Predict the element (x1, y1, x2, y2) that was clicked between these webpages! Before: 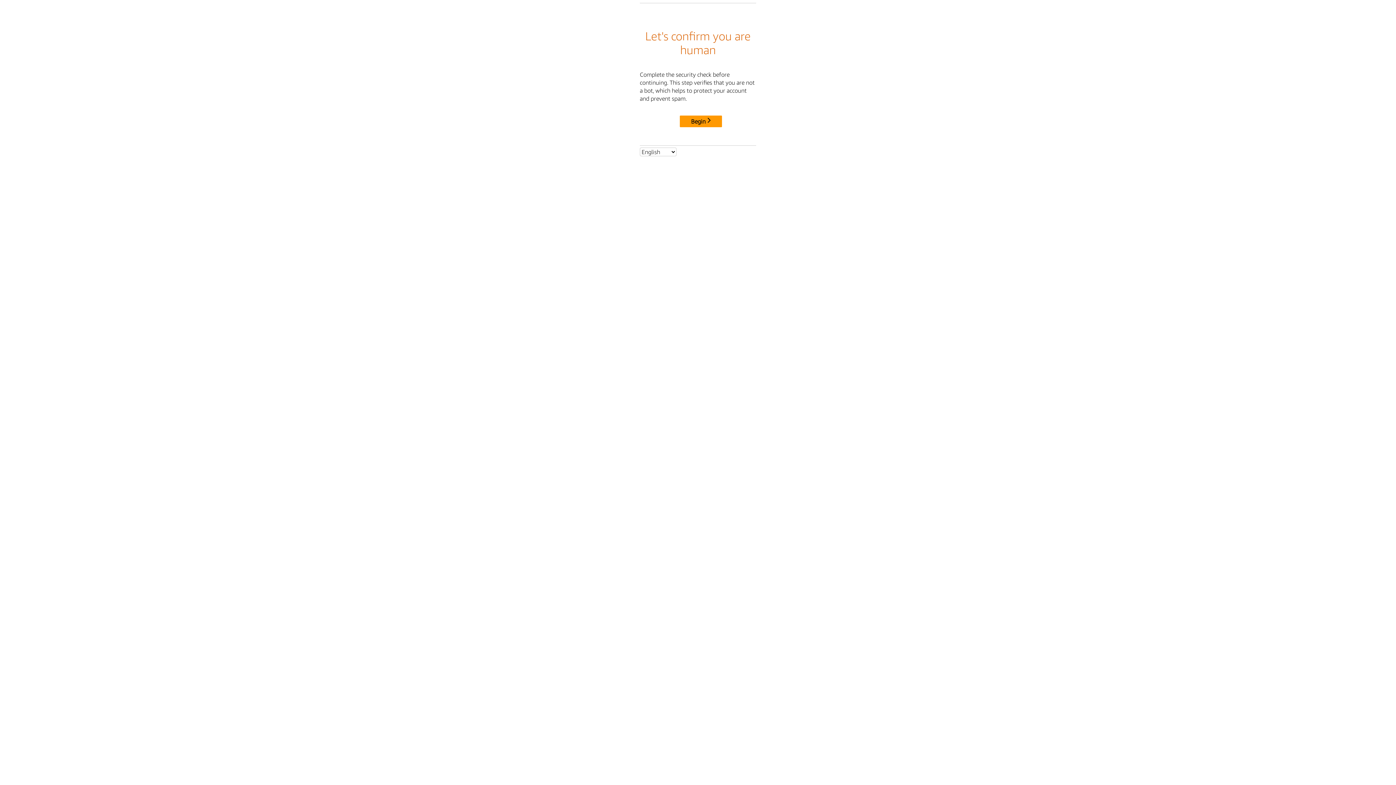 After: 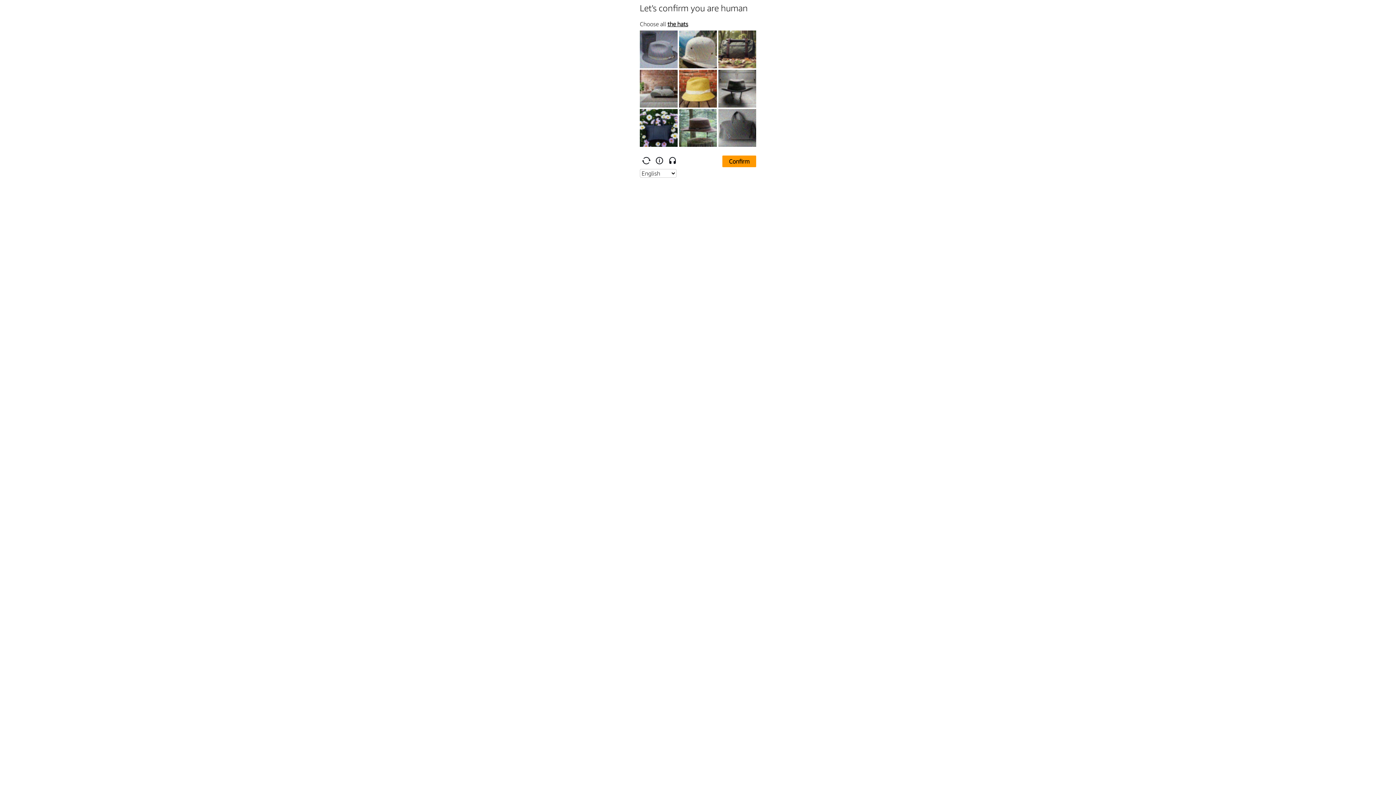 Action: label: Begin bbox: (680, 115, 722, 127)